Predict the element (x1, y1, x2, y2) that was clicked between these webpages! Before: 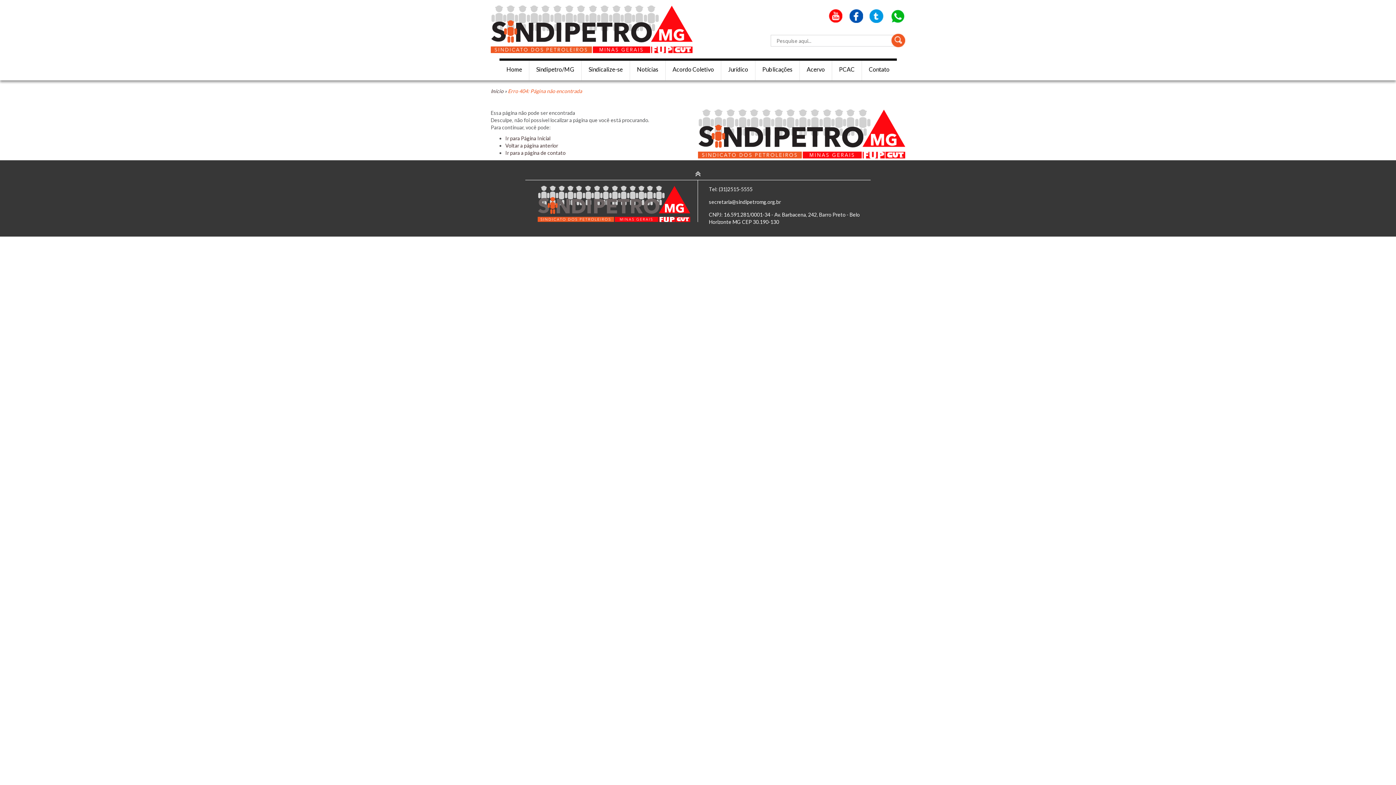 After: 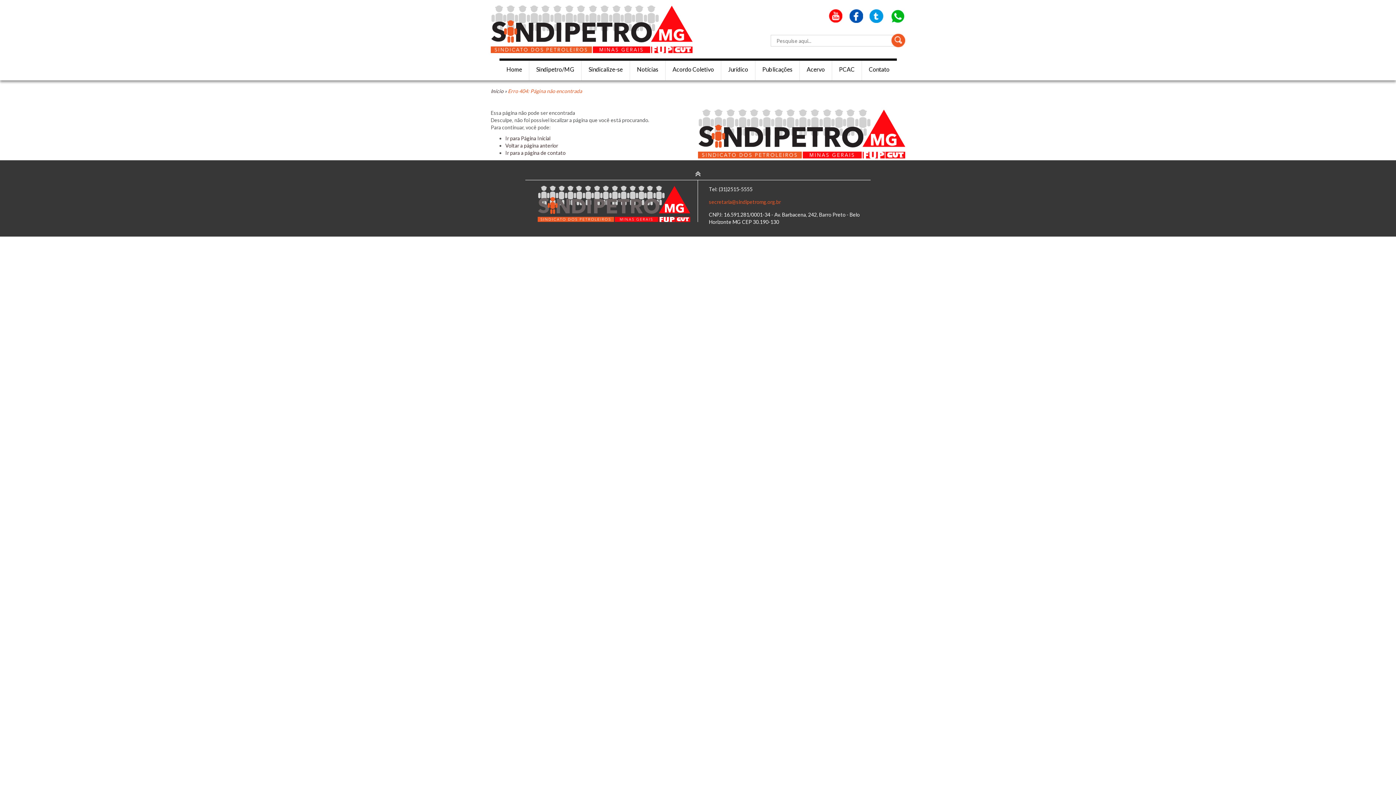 Action: bbox: (709, 193, 870, 205) label: secretaria@sindipetromg.org.br